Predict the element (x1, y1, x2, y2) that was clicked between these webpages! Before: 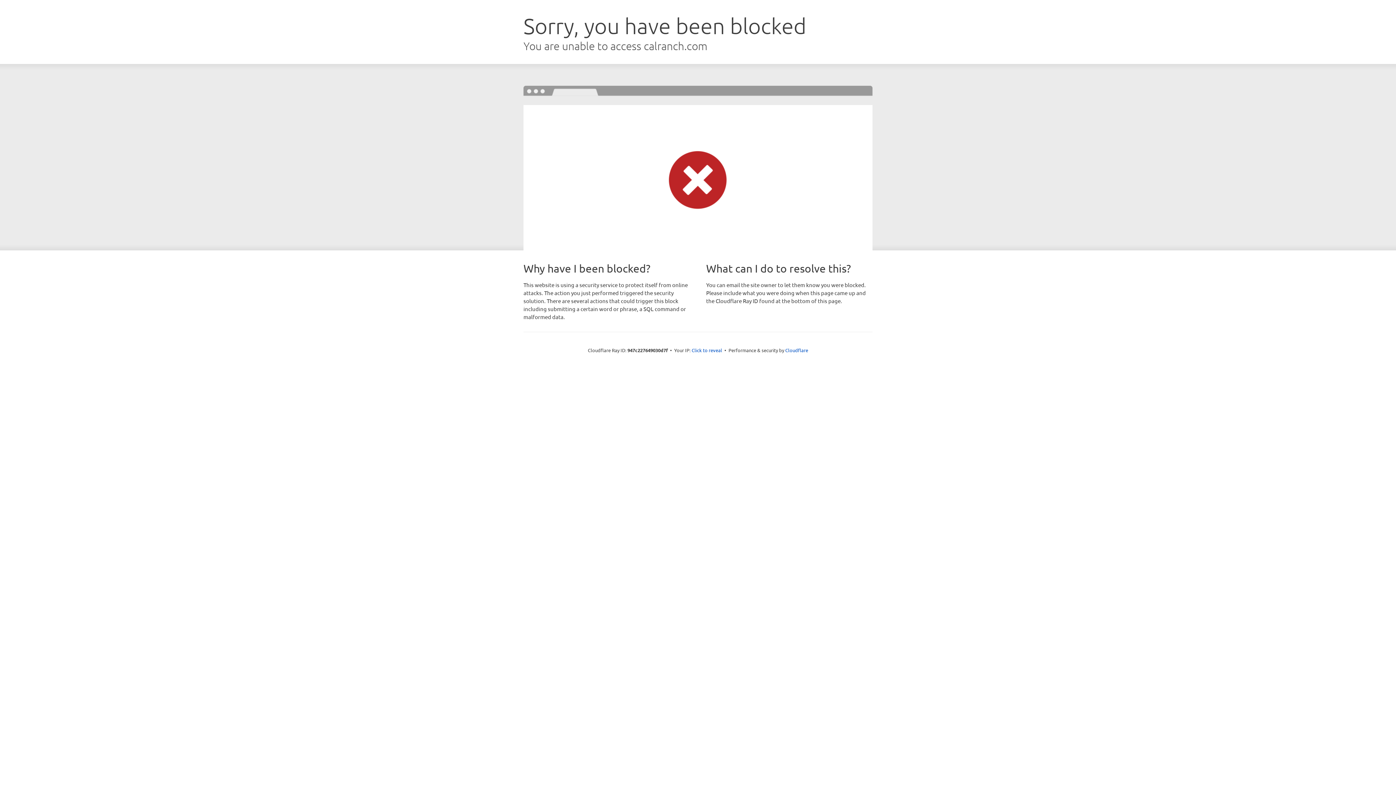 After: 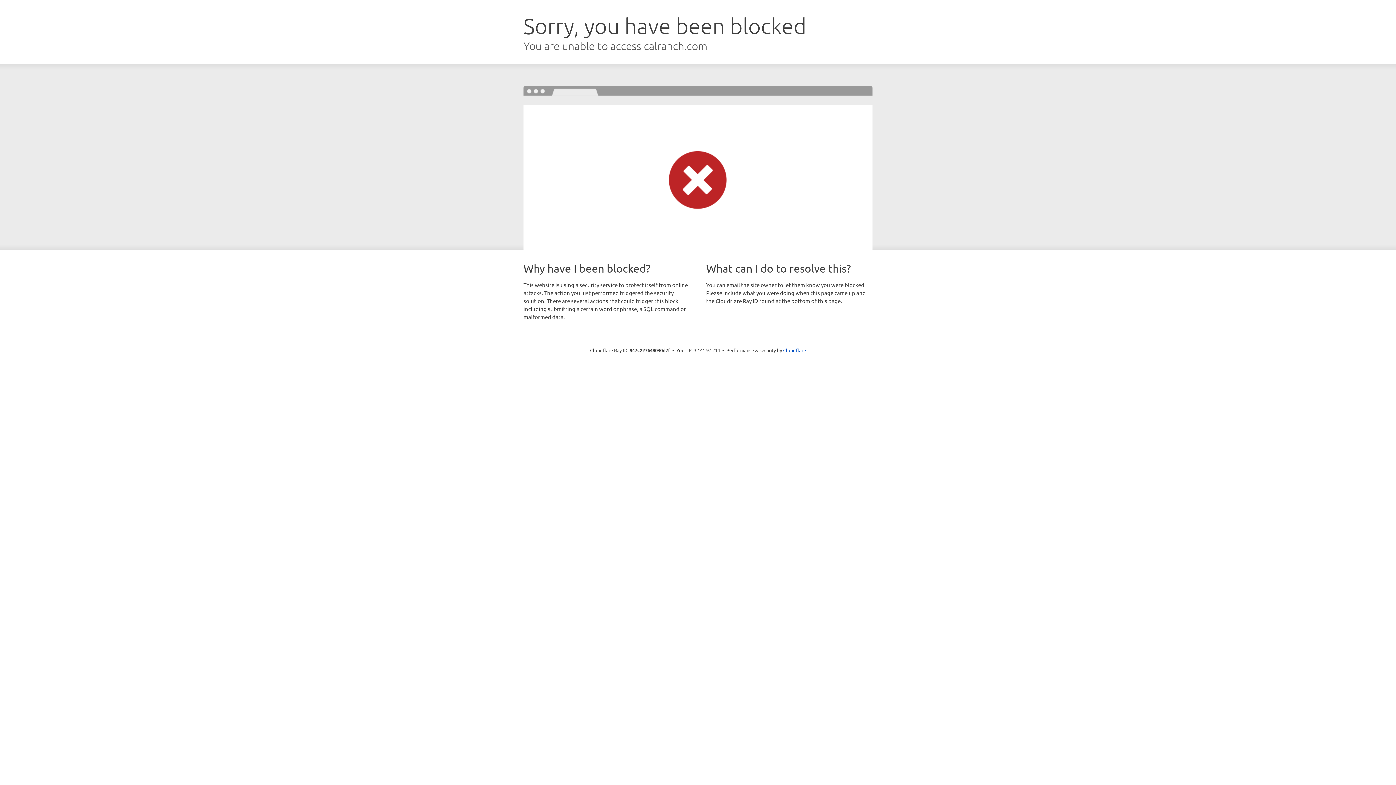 Action: bbox: (691, 346, 722, 353) label: Click to reveal